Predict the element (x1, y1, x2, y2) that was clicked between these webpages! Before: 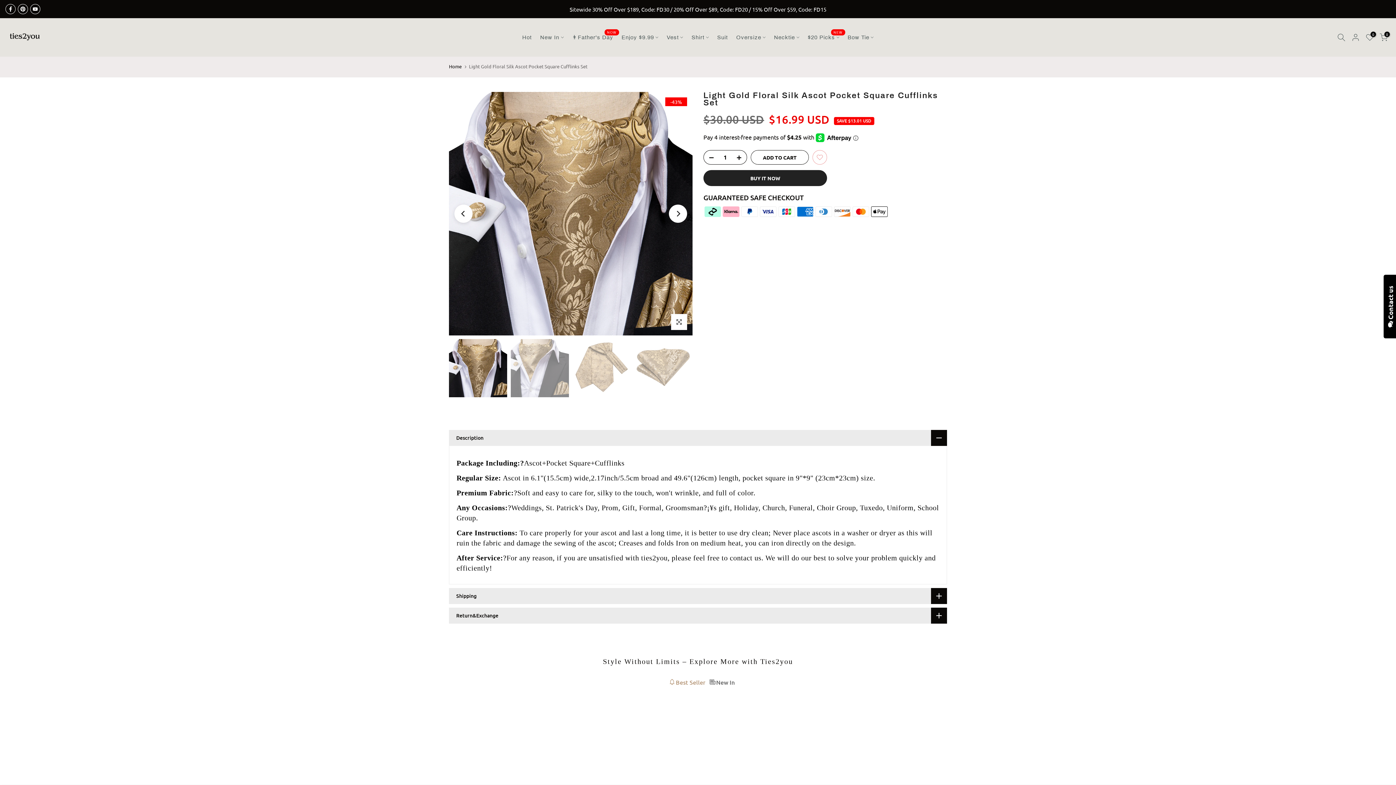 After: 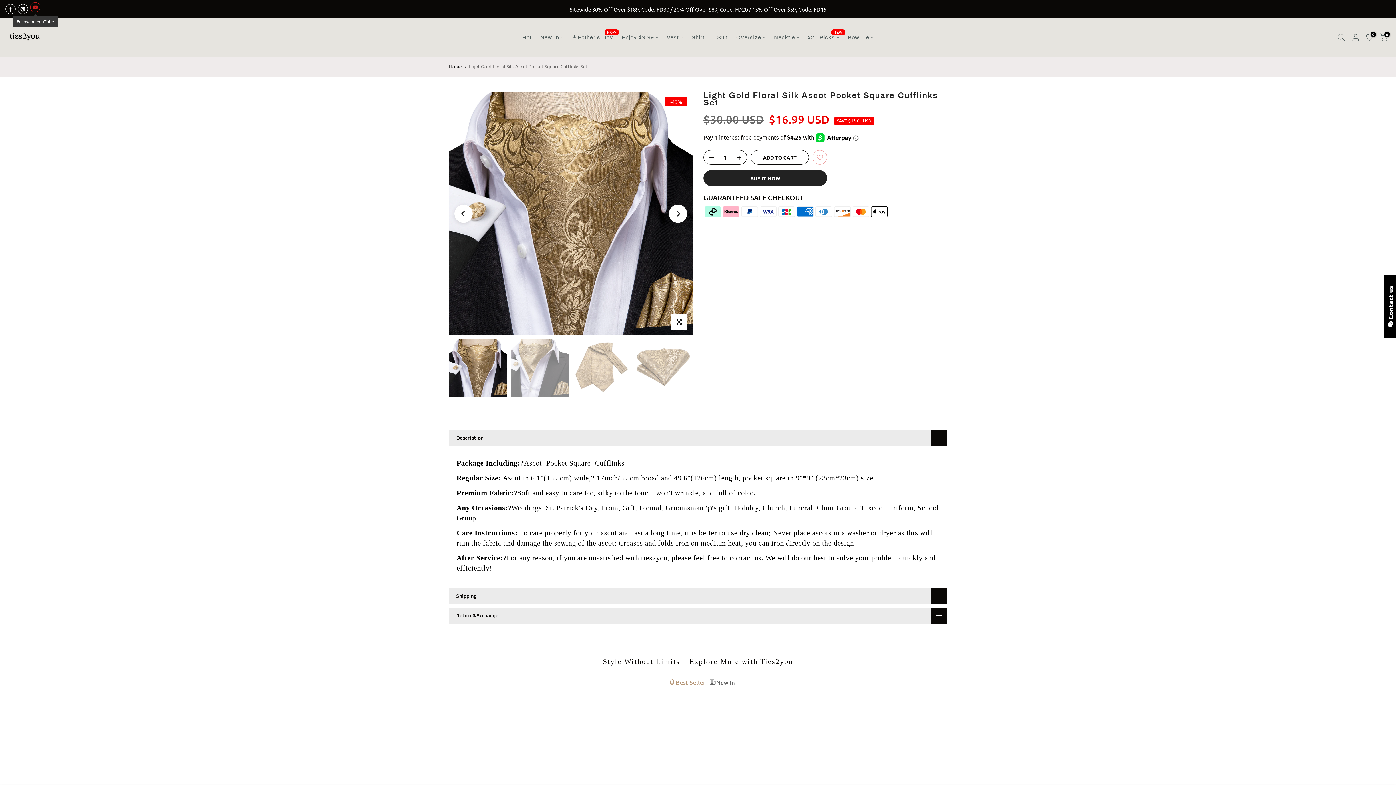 Action: bbox: (30, 4, 40, 14)